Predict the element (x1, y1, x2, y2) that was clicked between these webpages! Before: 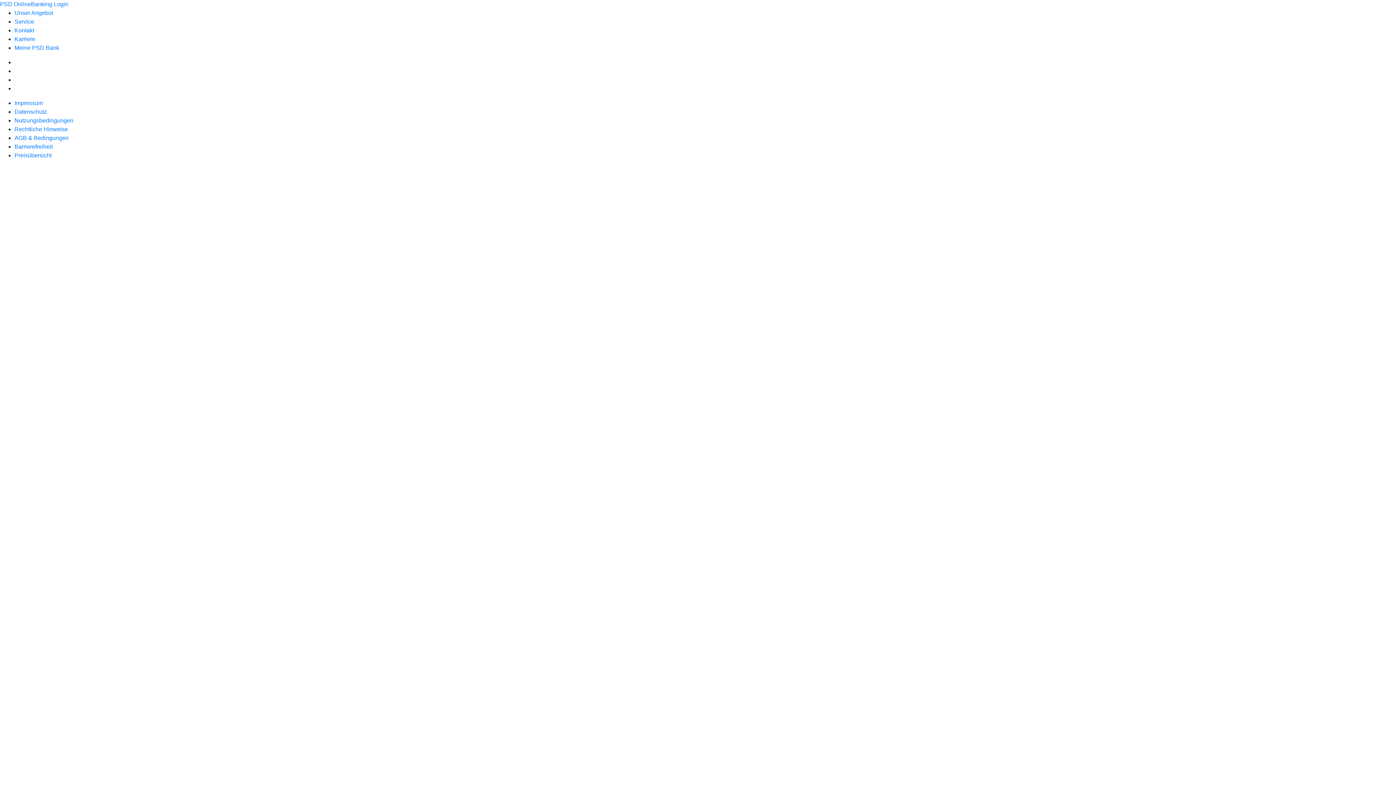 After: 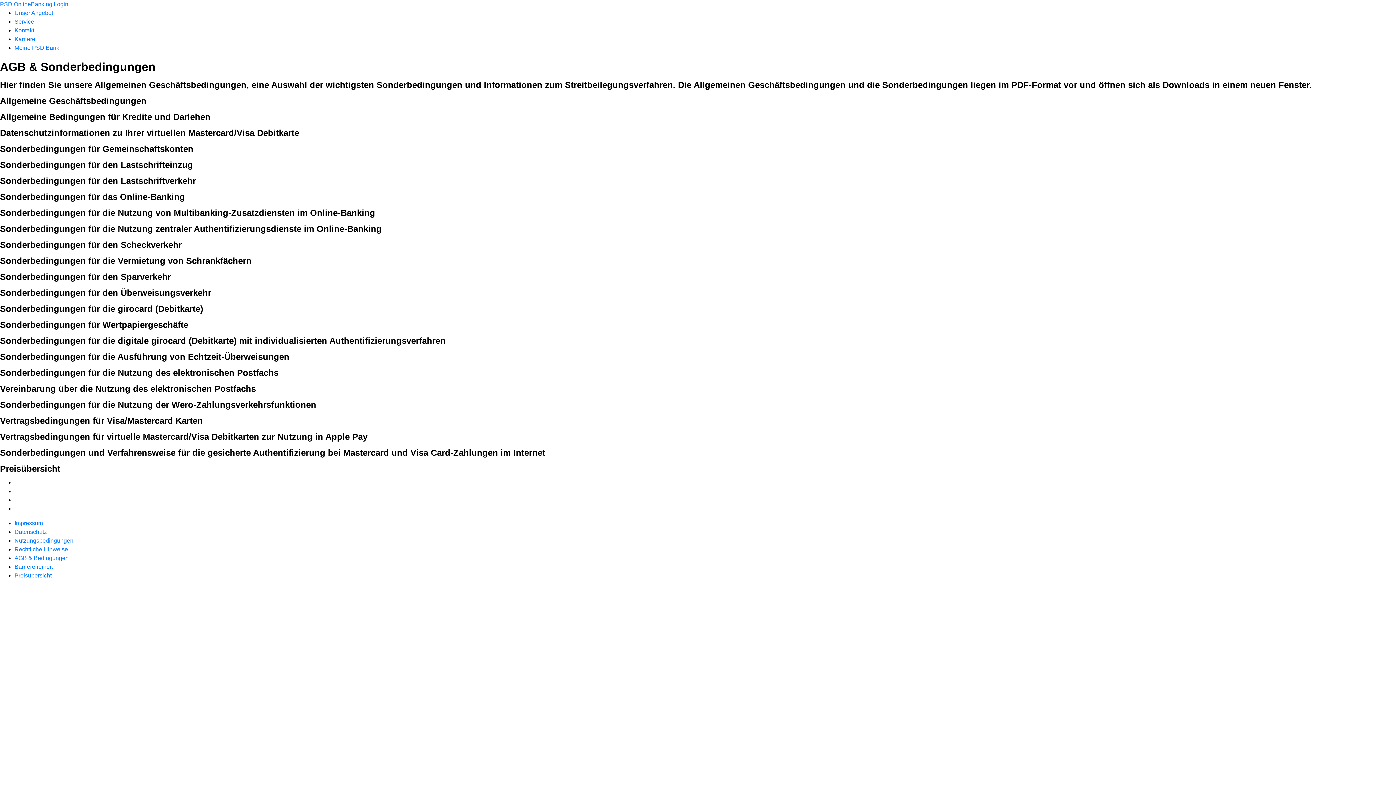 Action: label: AGB & Bedingungen bbox: (14, 134, 68, 141)